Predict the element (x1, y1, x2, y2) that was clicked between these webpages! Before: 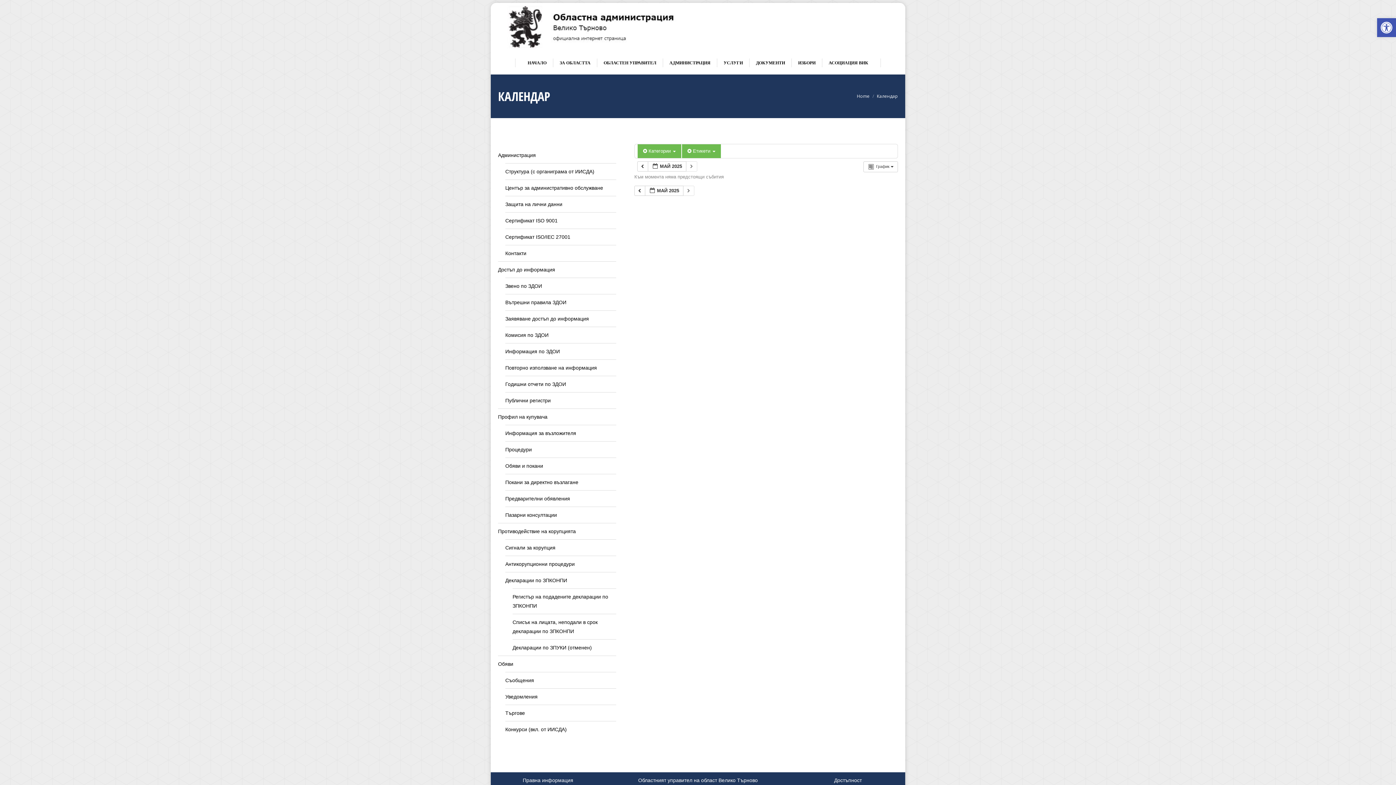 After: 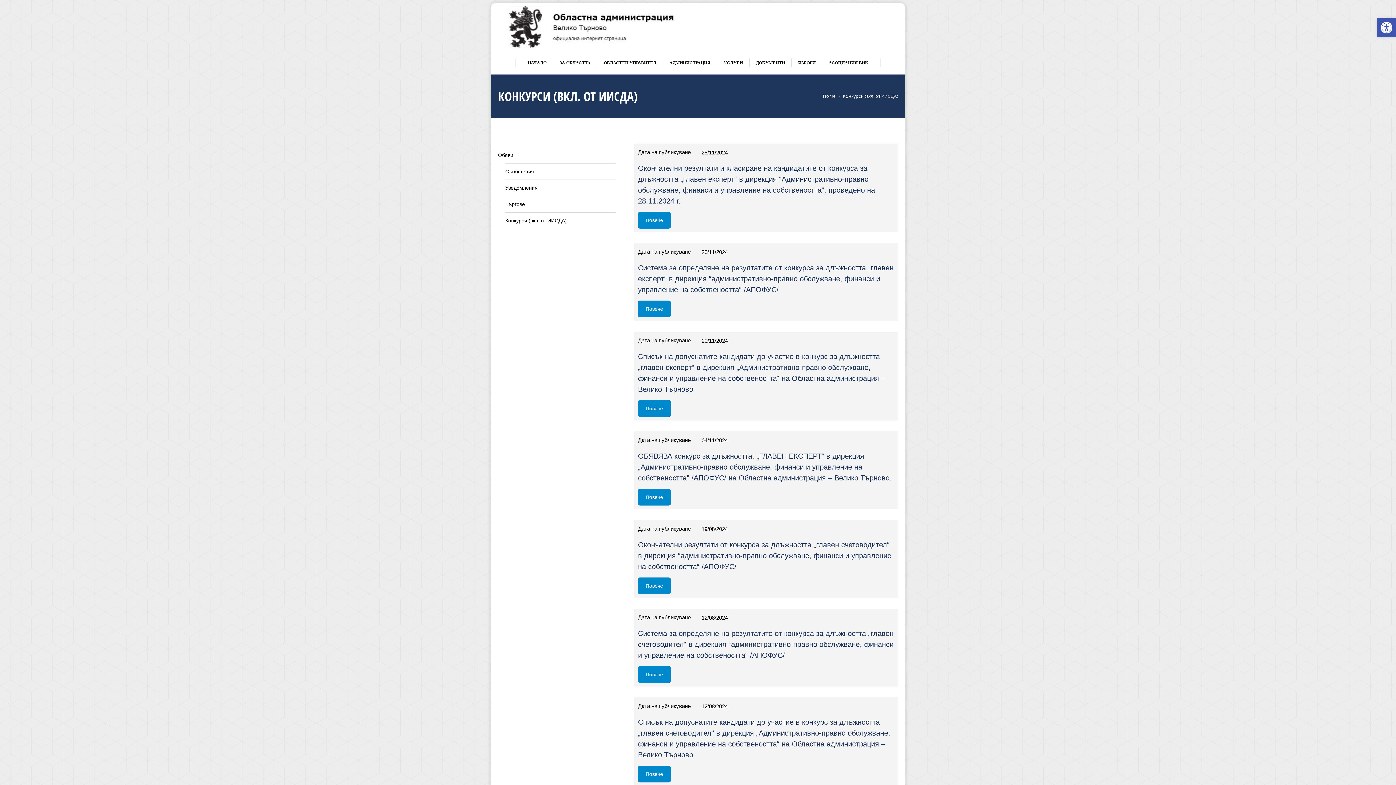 Action: label: Конкурси (вкл. от ИИСДА) bbox: (505, 725, 566, 734)